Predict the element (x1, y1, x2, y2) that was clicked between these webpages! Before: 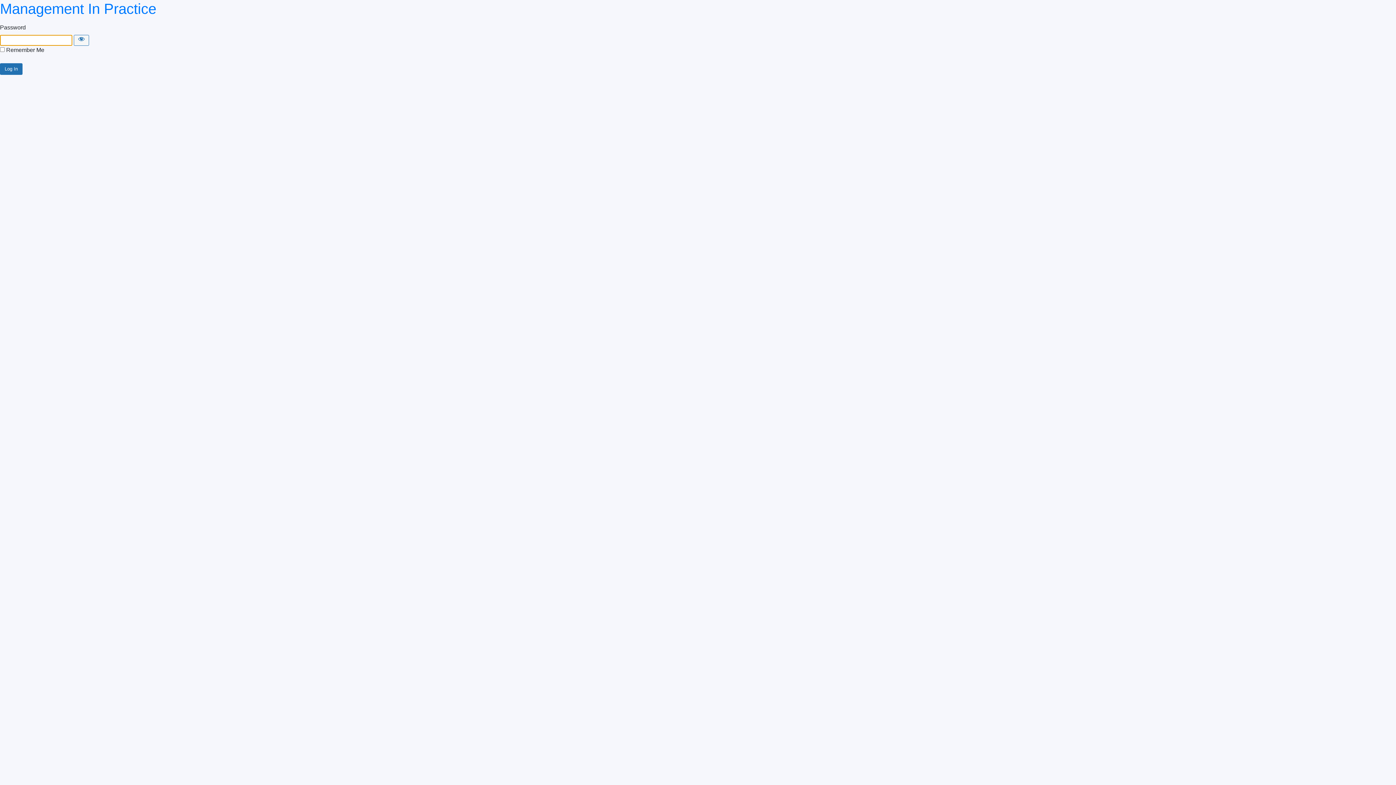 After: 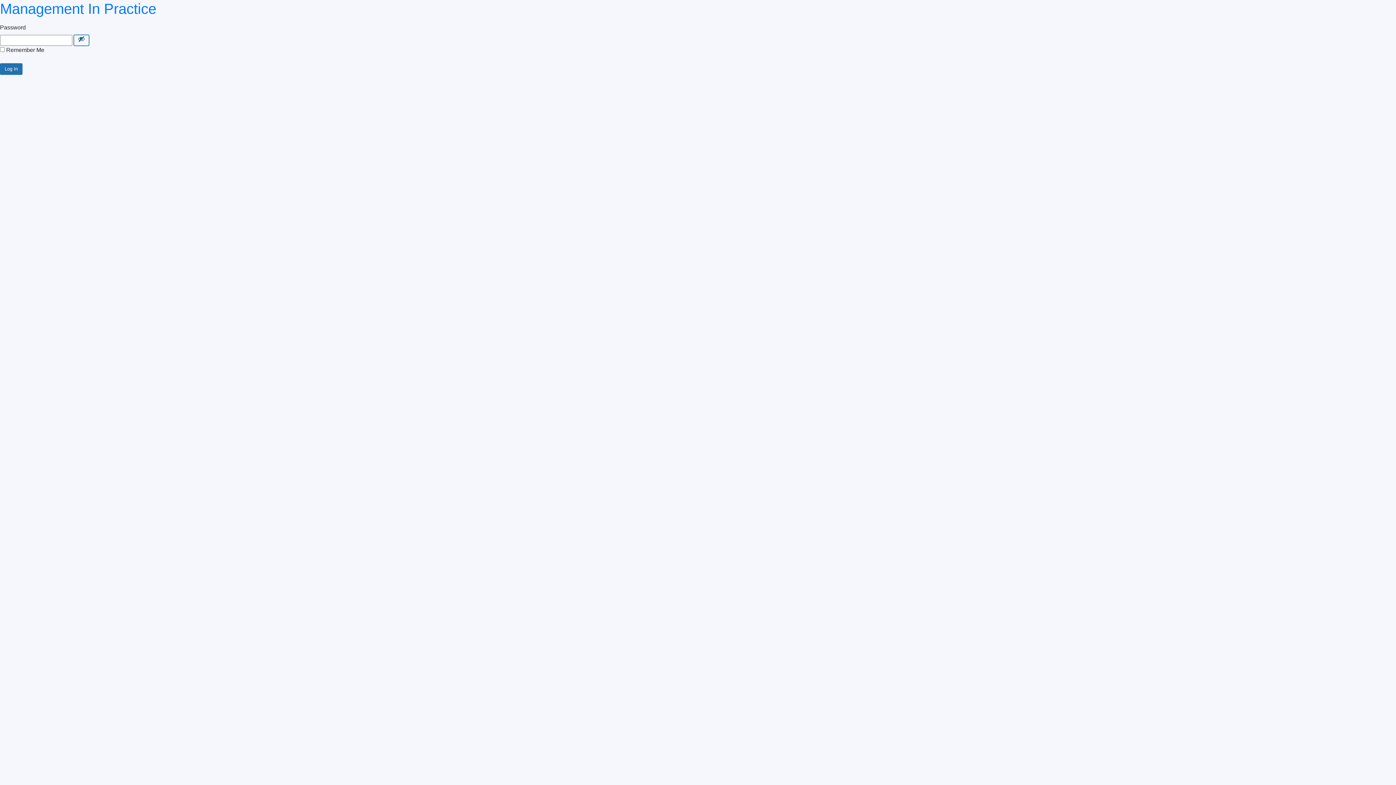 Action: bbox: (73, 34, 89, 45) label: Show password